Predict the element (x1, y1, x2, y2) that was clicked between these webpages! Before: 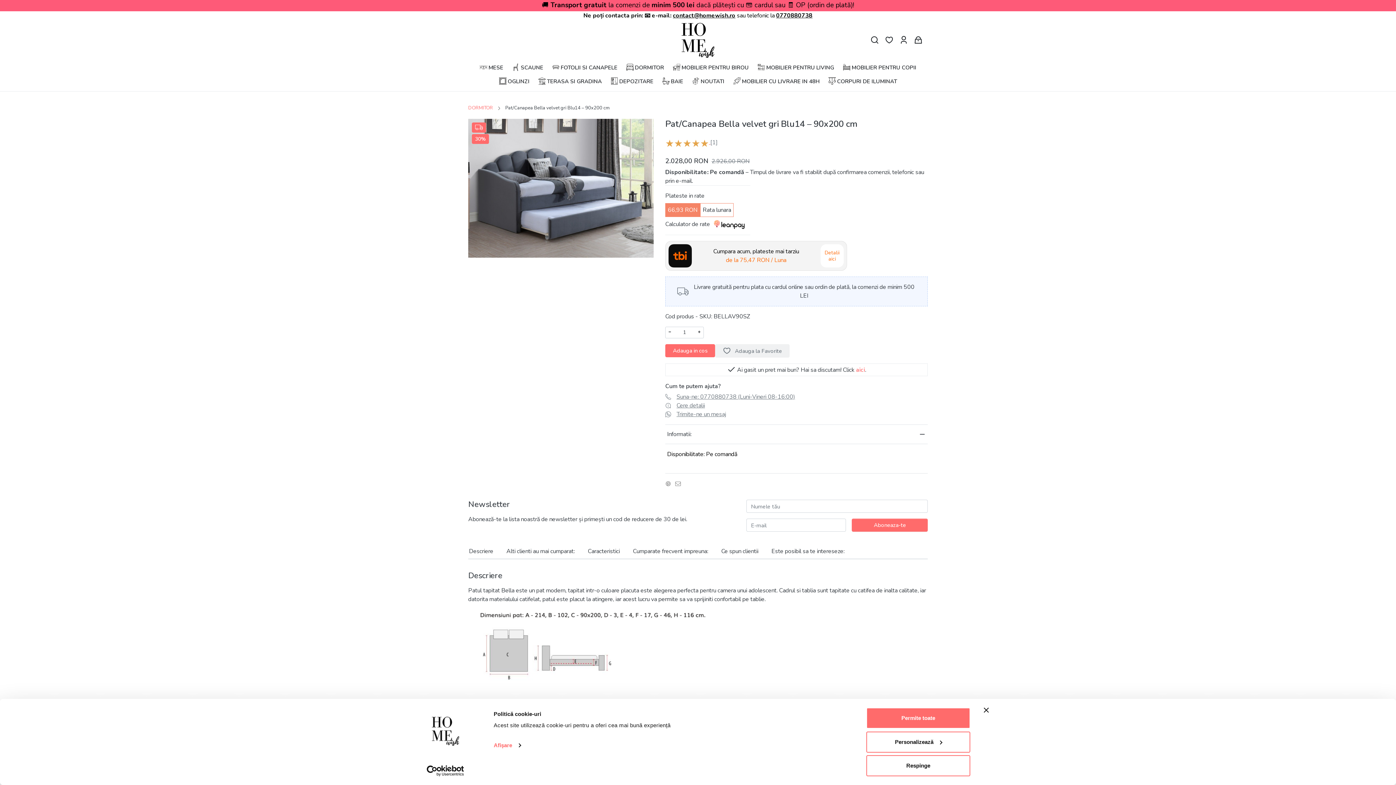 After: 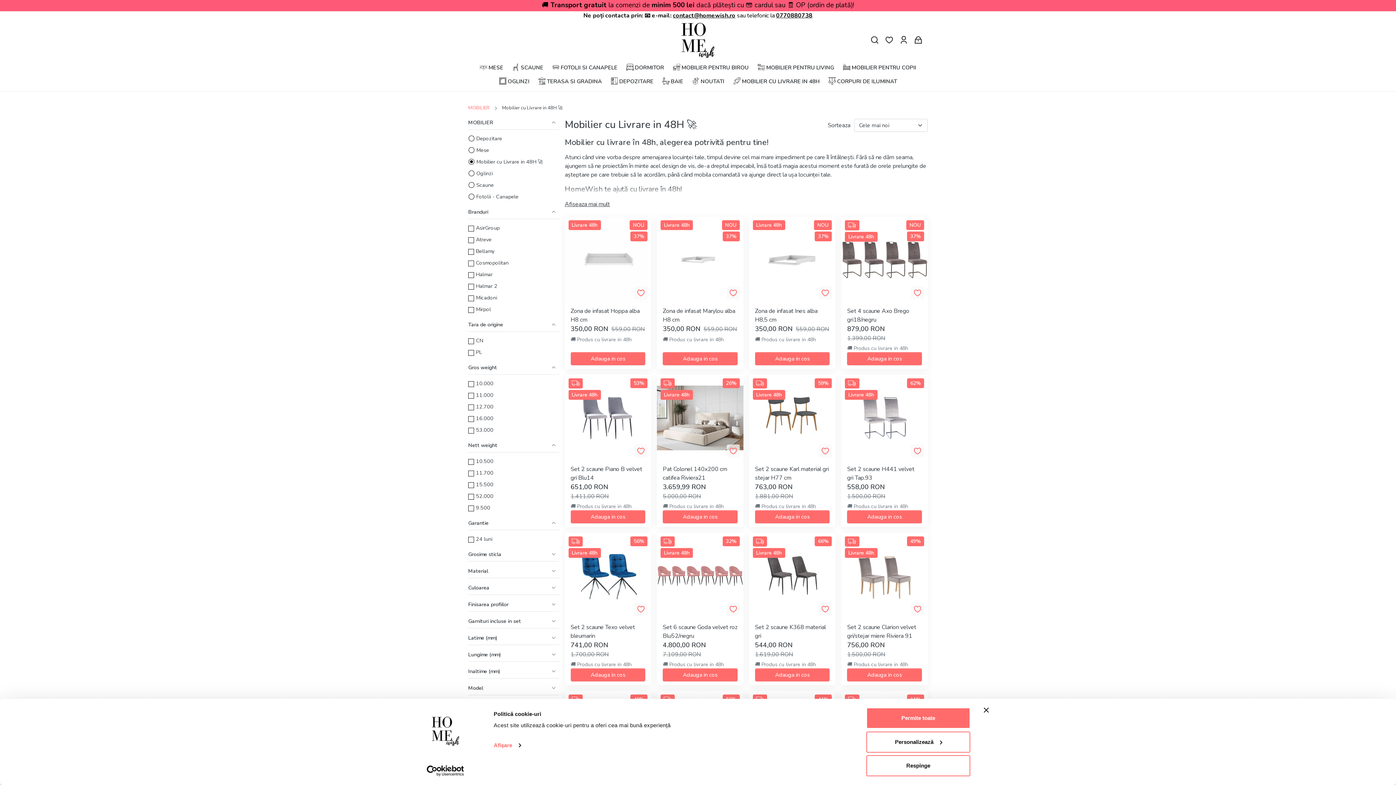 Action: label: MOBILIER CU LIVRARE IN 48H bbox: (733, 74, 819, 88)